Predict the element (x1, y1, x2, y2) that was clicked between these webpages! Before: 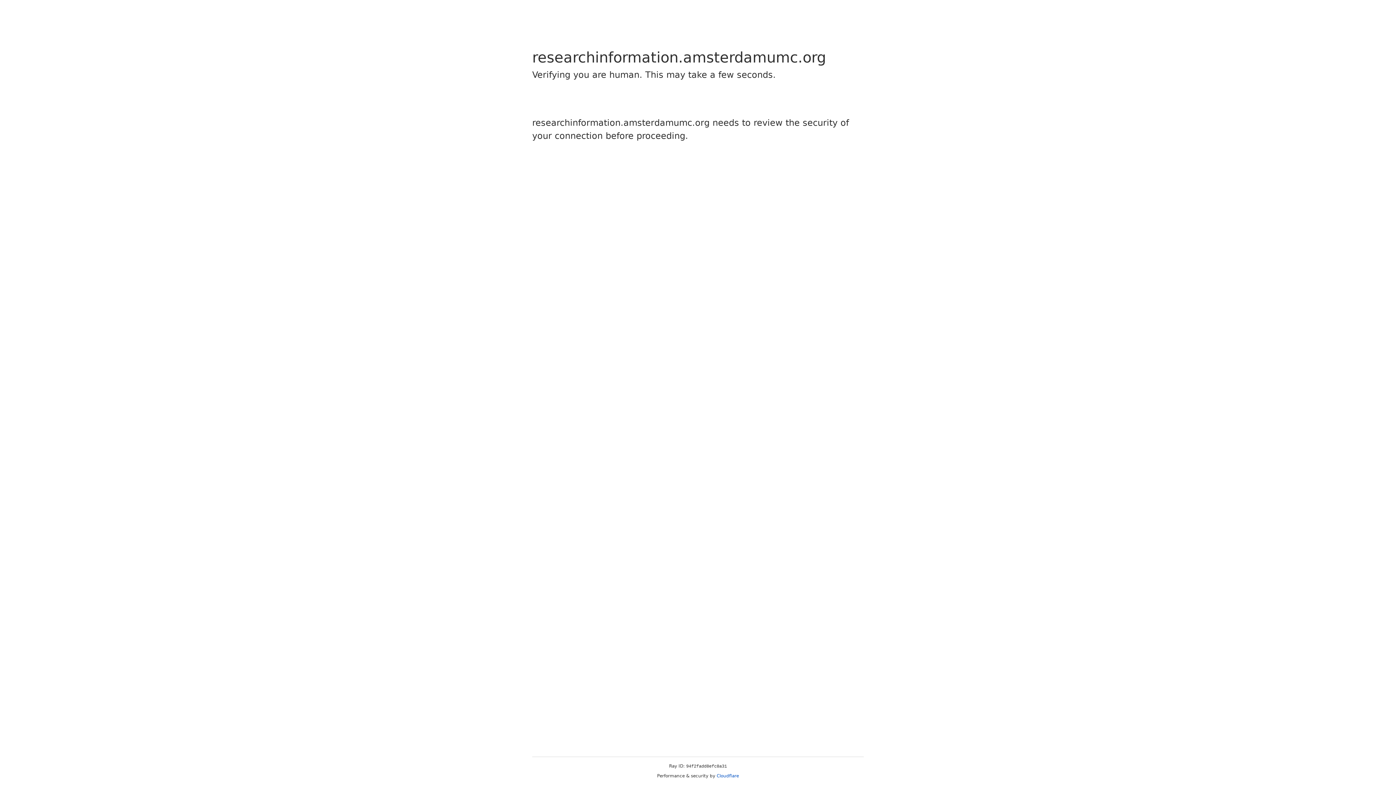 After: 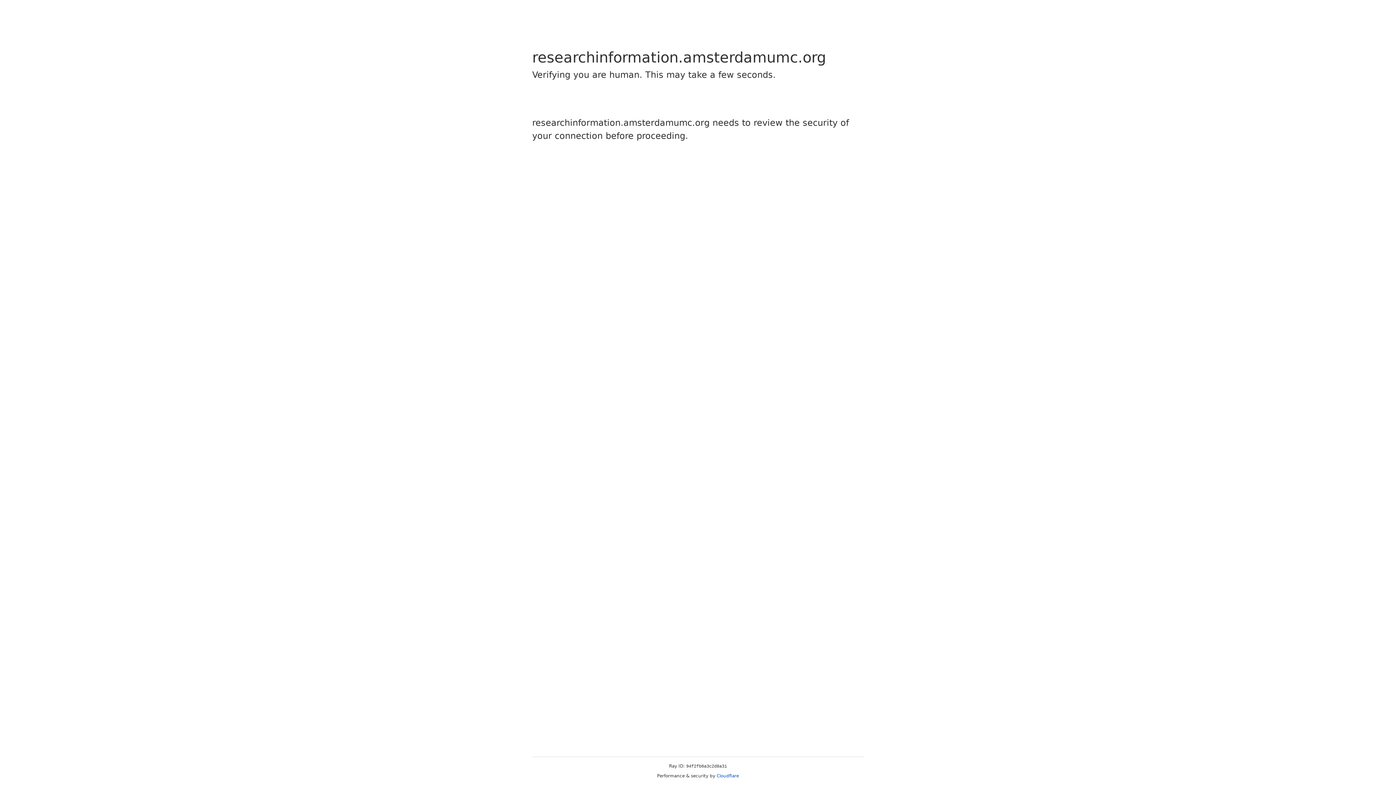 Action: label: Cloudflare bbox: (716, 773, 739, 778)